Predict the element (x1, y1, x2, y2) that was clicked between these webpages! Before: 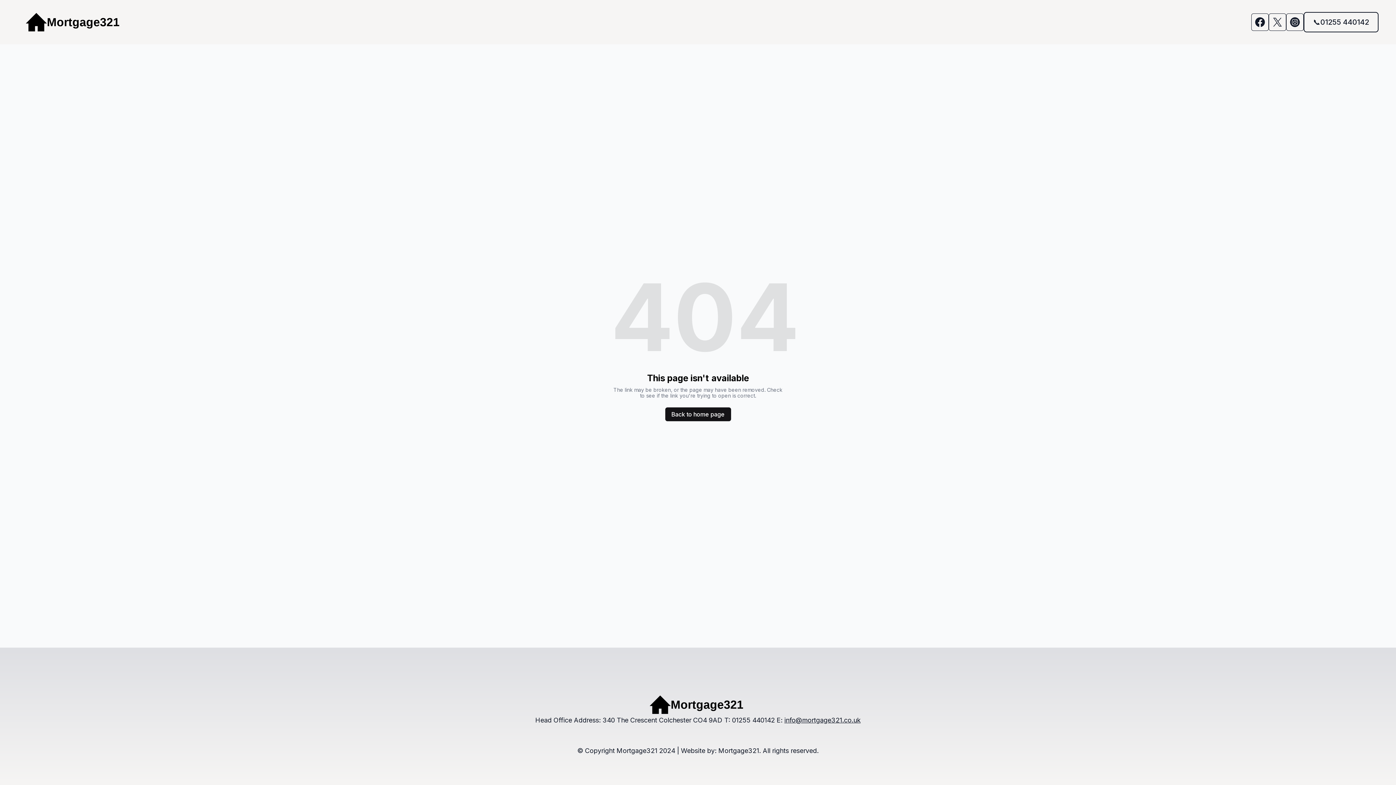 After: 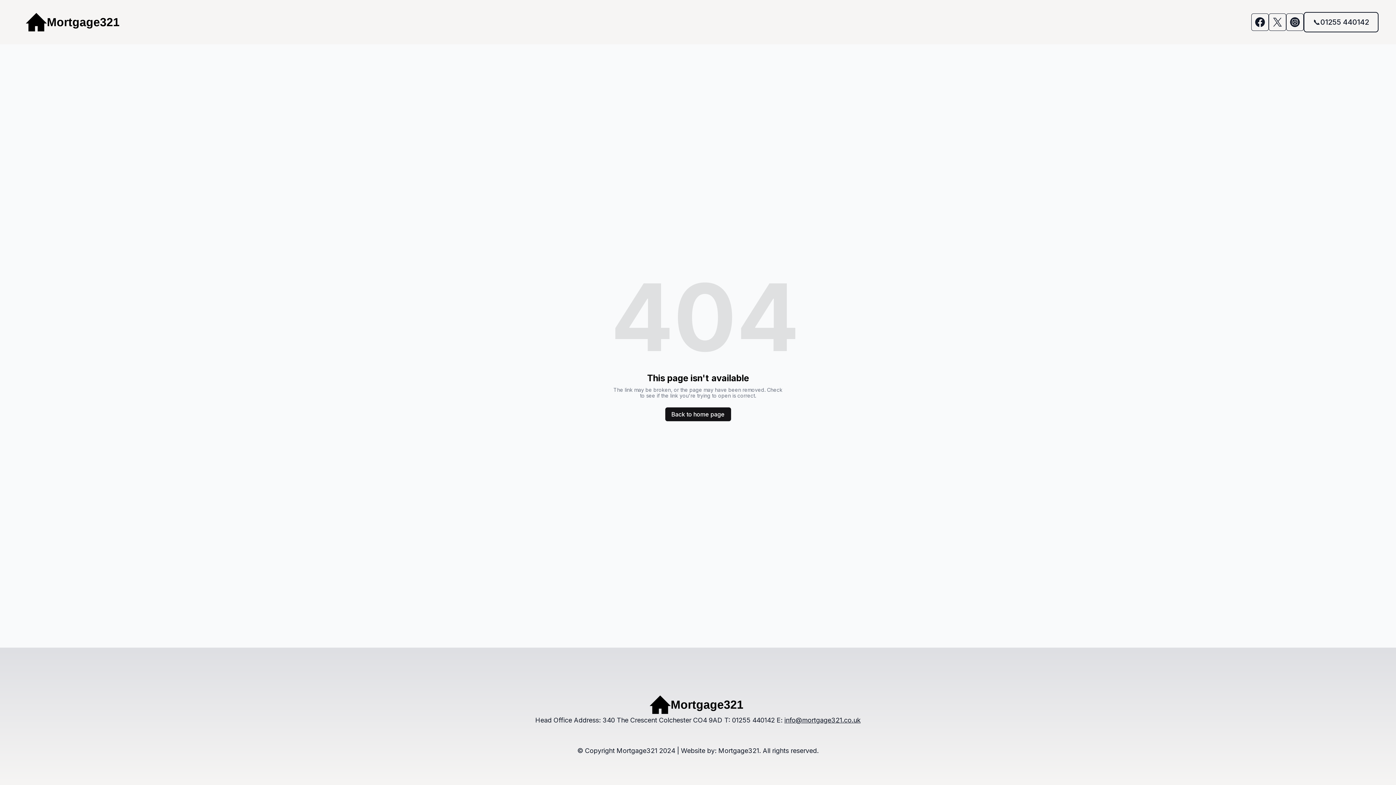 Action: bbox: (1269, 13, 1286, 30)